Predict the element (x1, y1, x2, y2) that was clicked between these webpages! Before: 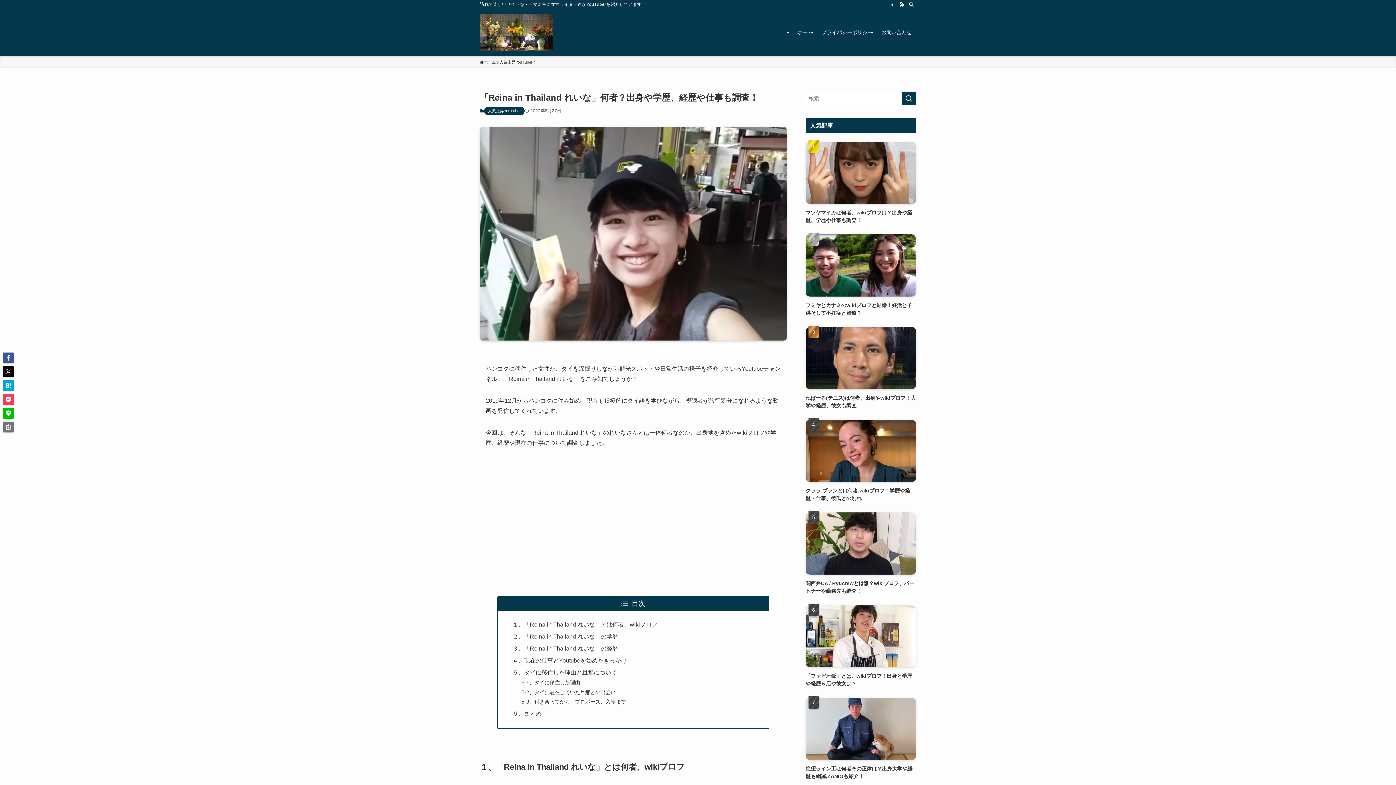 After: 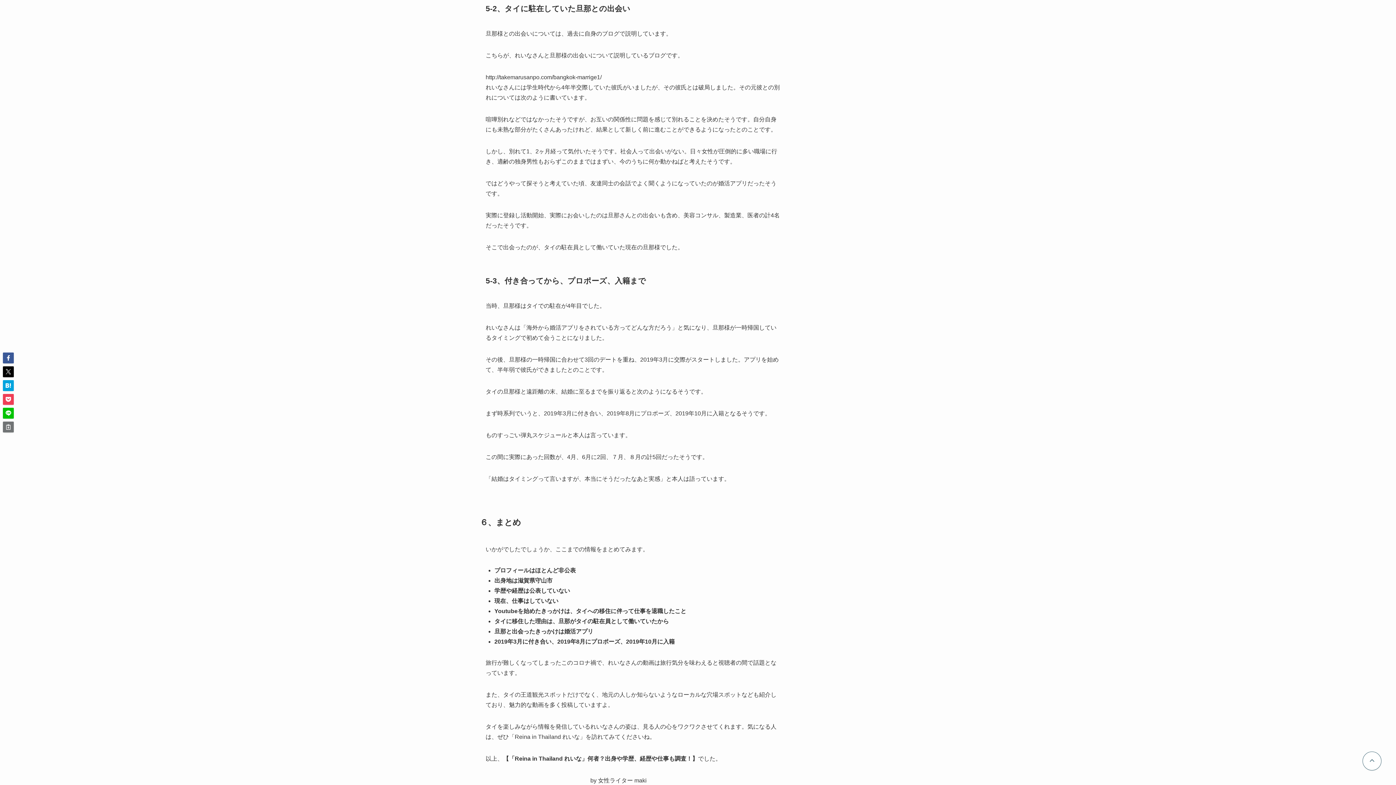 Action: bbox: (521, 564, 615, 570) label: 5-2、タイに駐在していた旦那との出会い